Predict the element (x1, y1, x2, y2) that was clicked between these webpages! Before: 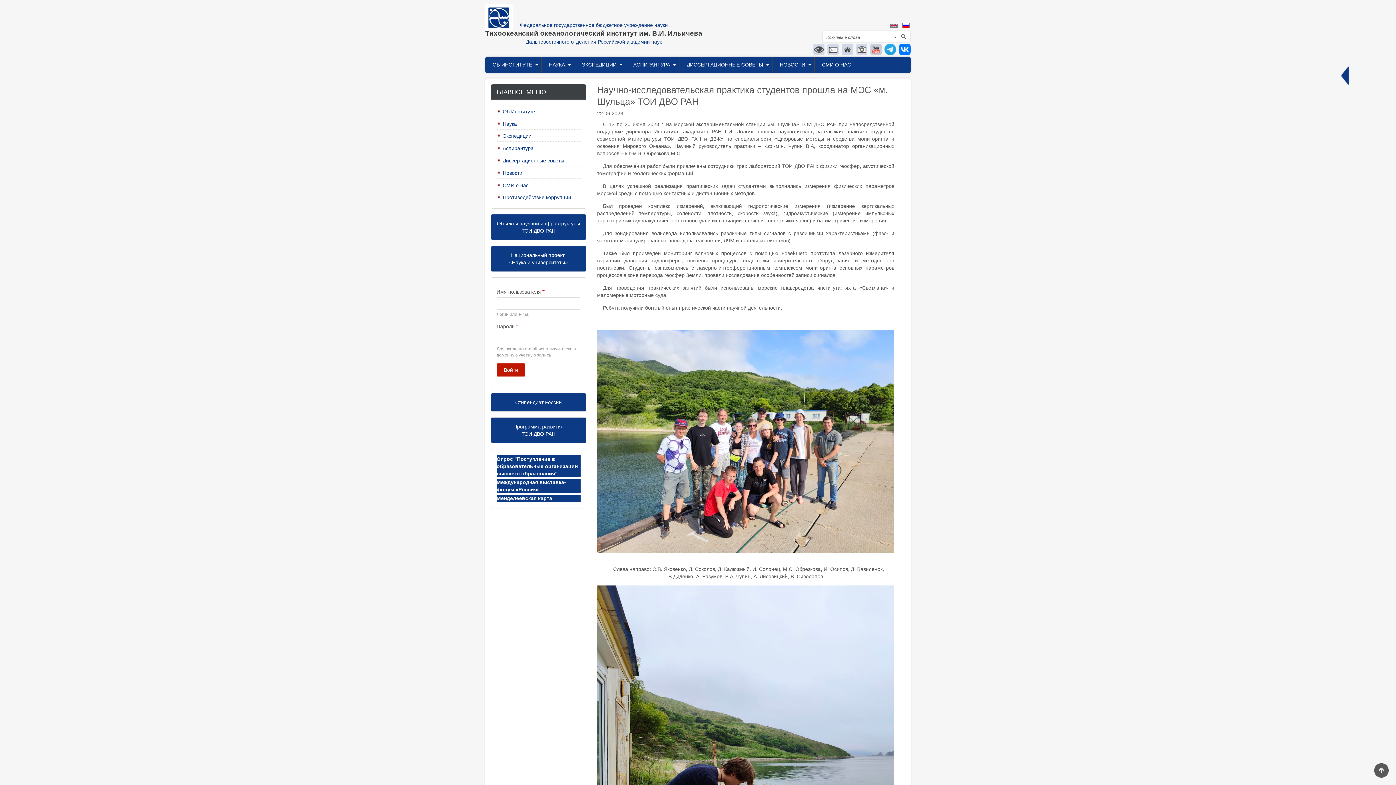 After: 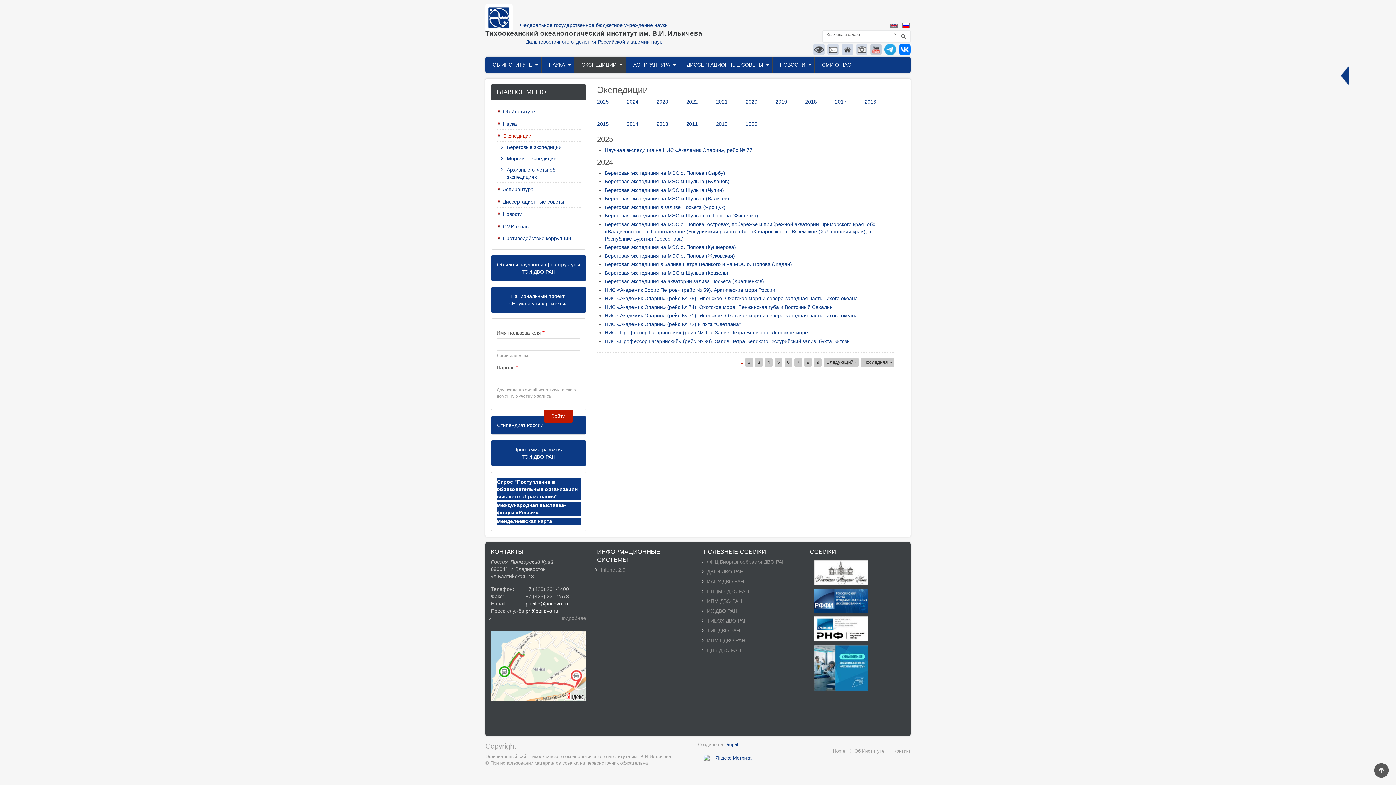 Action: bbox: (574, 56, 625, 73) label: ЭКСПЕДИЦИИ